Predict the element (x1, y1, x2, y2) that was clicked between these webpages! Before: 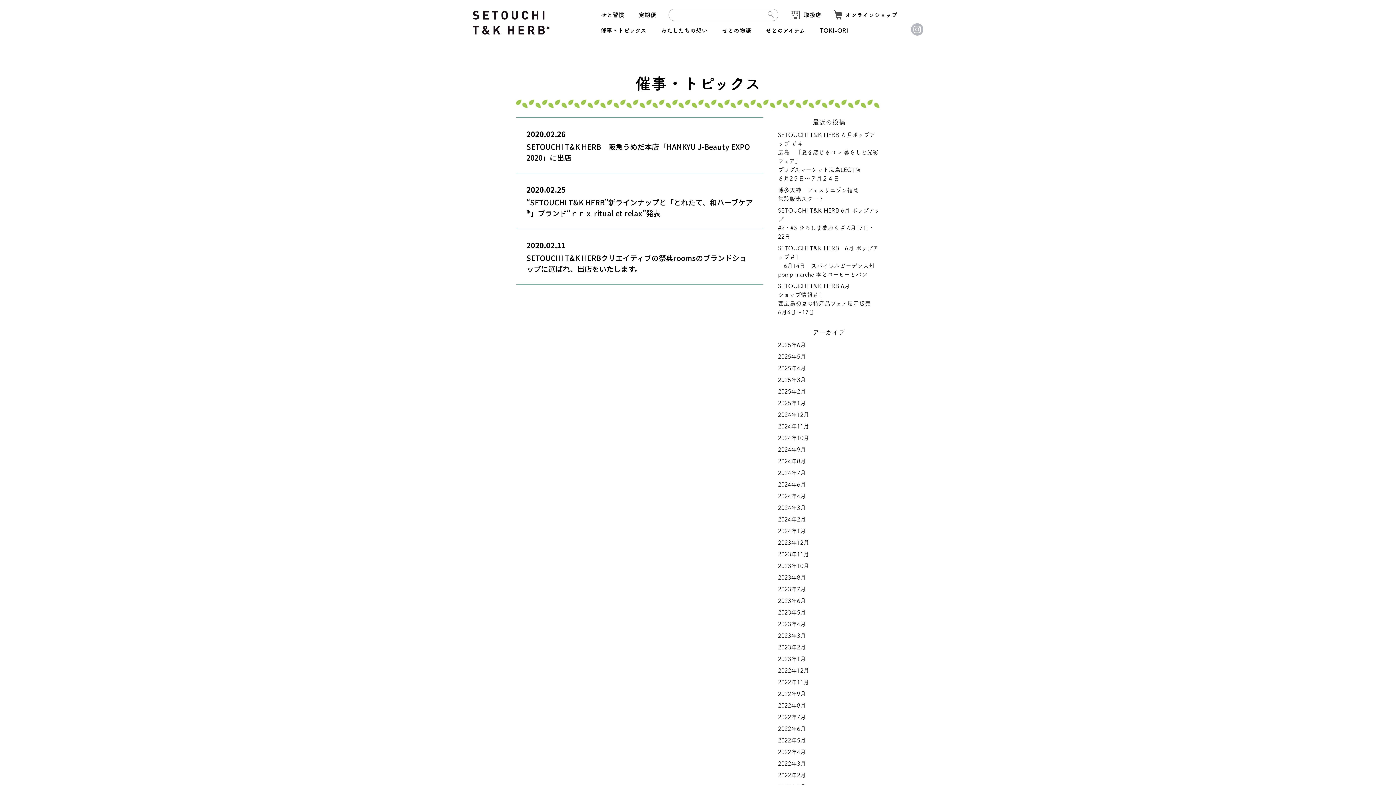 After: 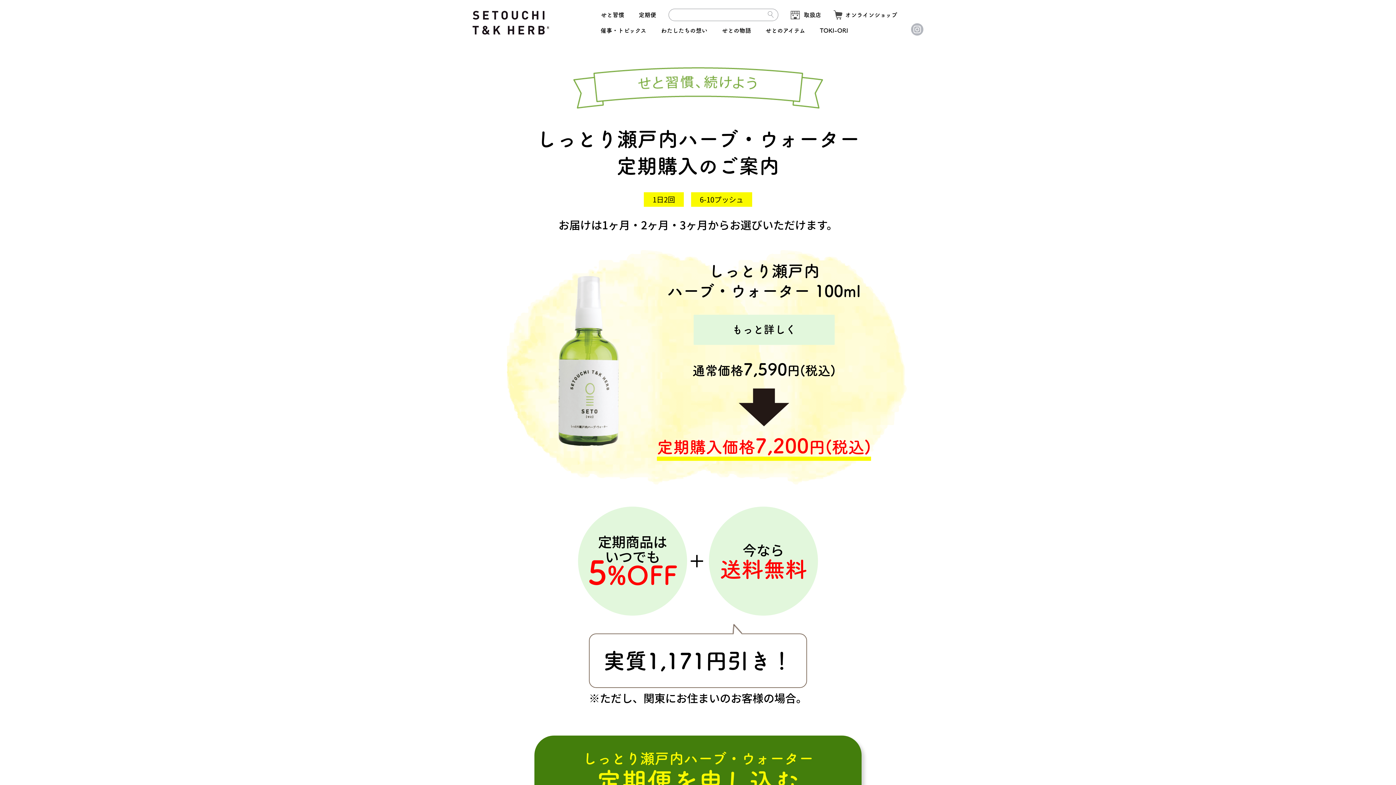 Action: label: 定期便 bbox: (631, 12, 663, 17)